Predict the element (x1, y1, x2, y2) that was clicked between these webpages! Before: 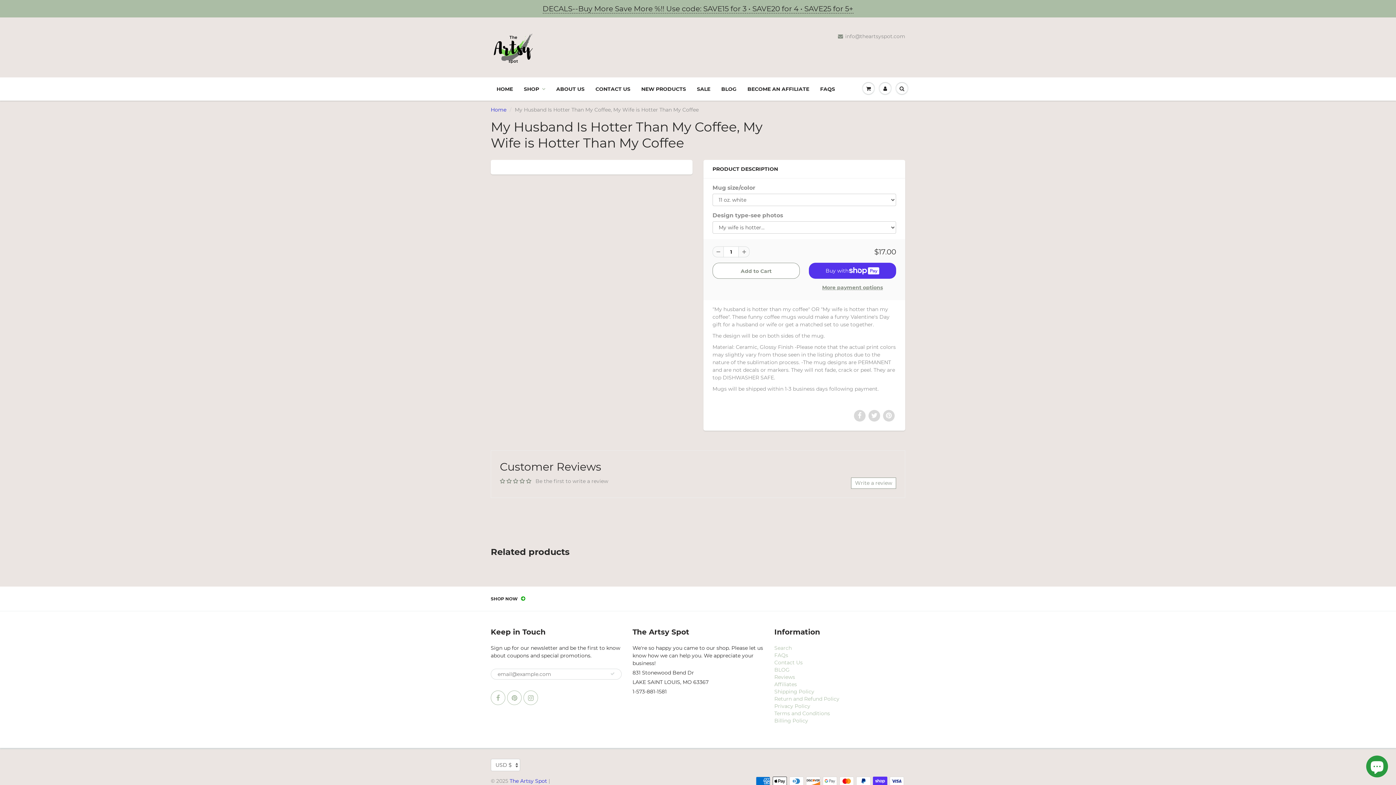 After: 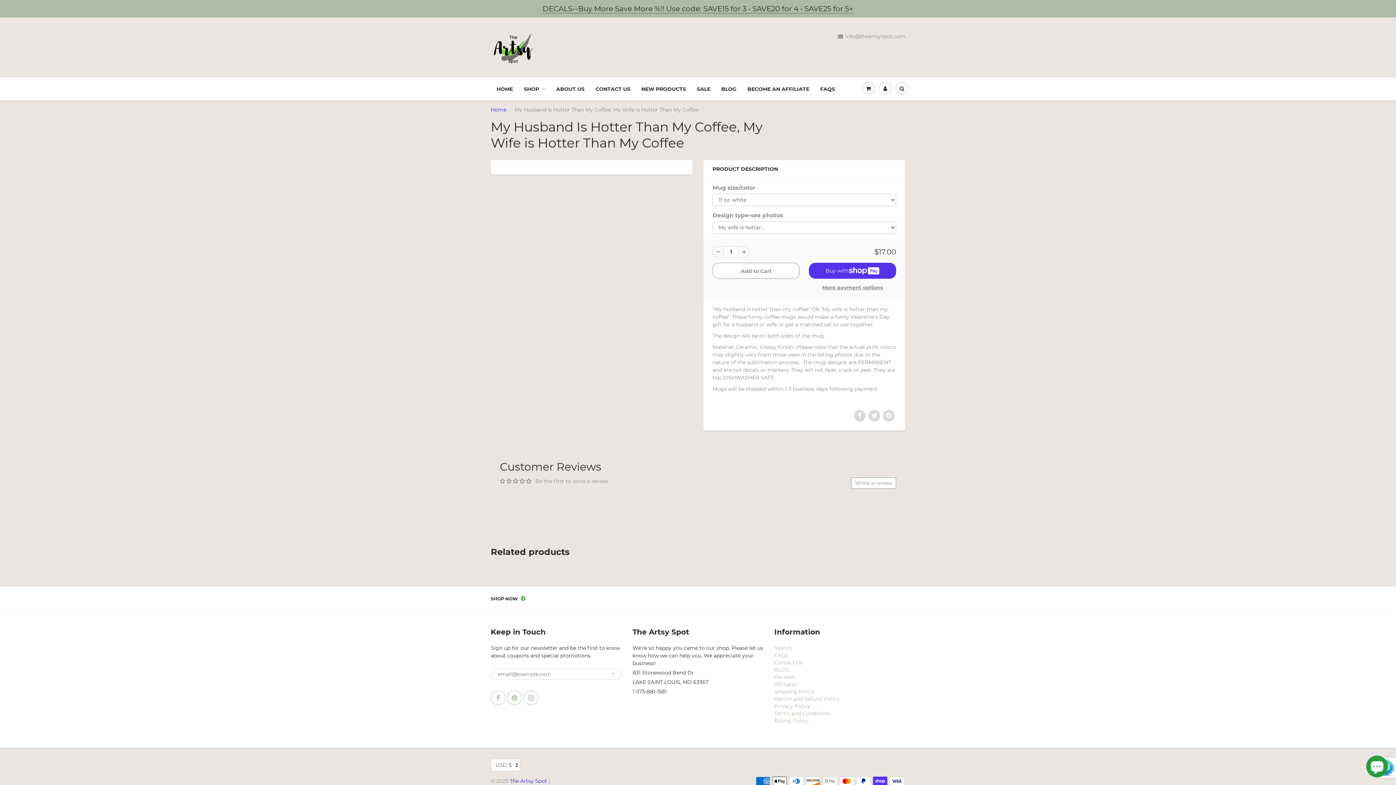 Action: bbox: (610, 668, 615, 680)